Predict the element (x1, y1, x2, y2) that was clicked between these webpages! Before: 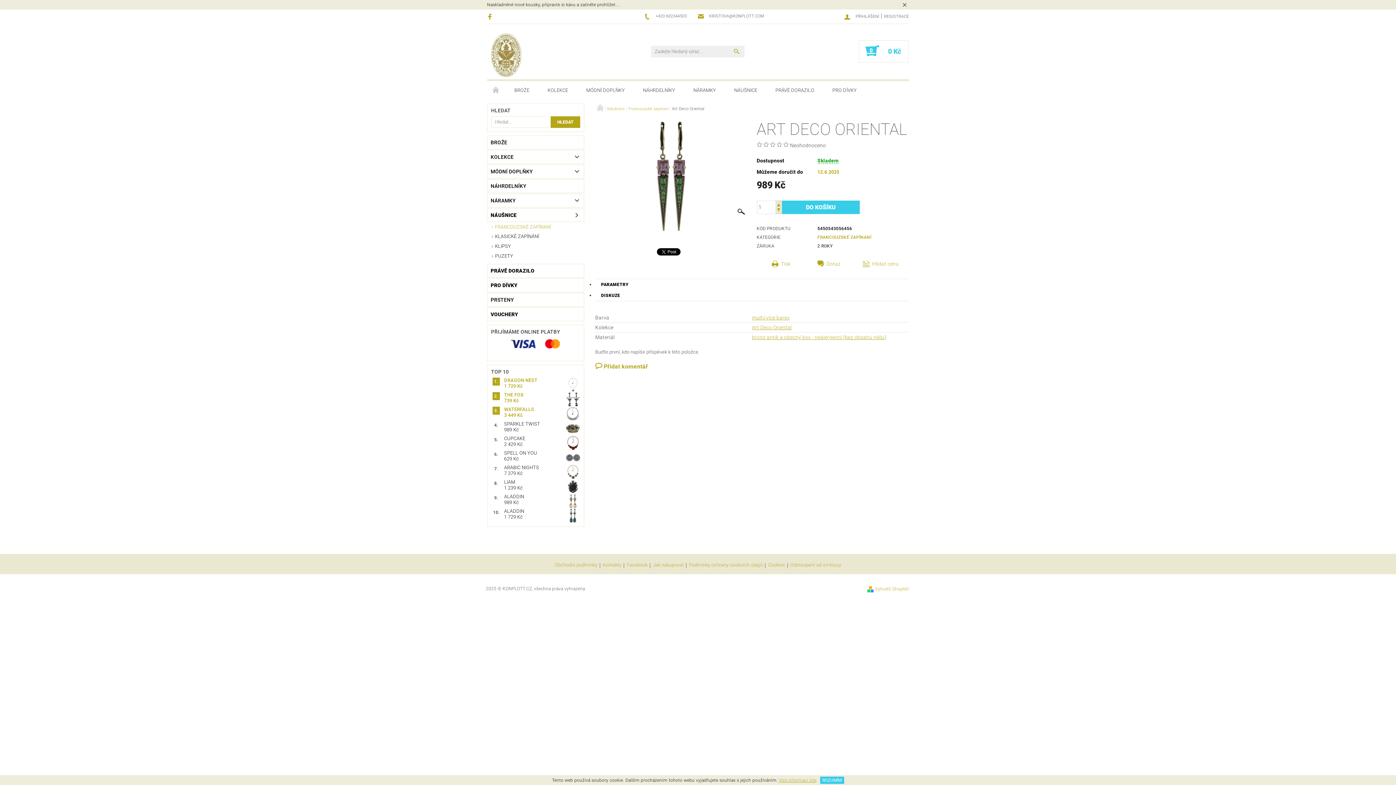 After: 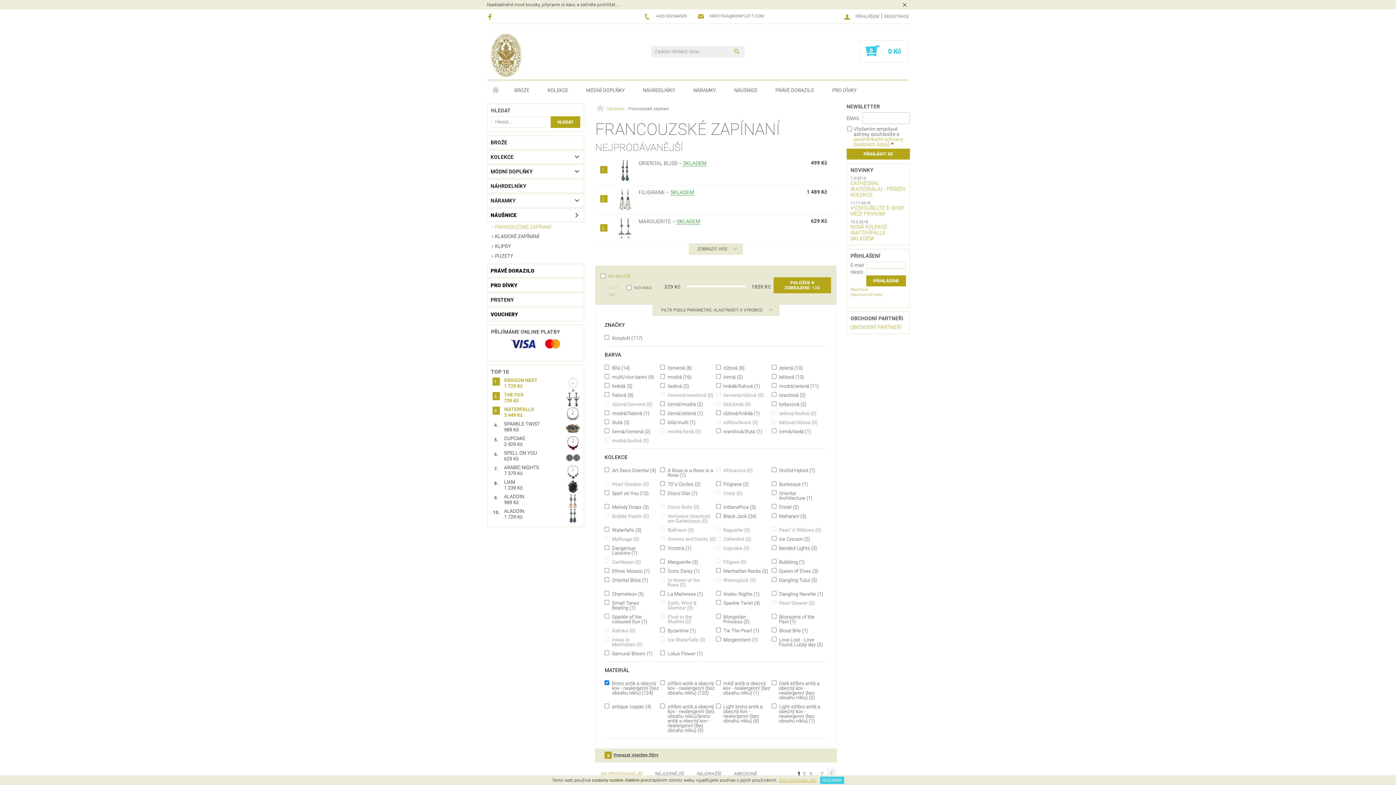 Action: label: bronz antik a obecný kov - nealergenní (bez obsahu niklu) bbox: (752, 334, 886, 340)